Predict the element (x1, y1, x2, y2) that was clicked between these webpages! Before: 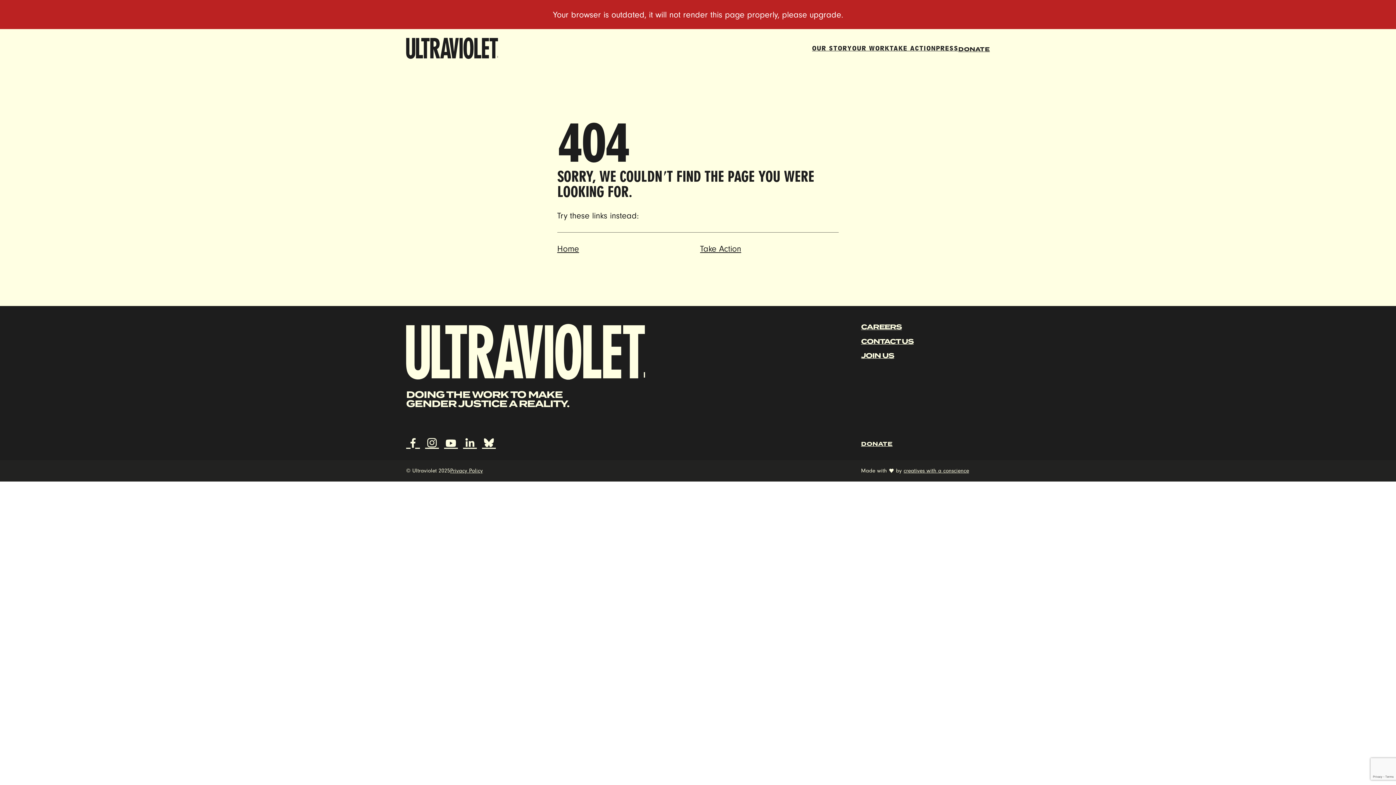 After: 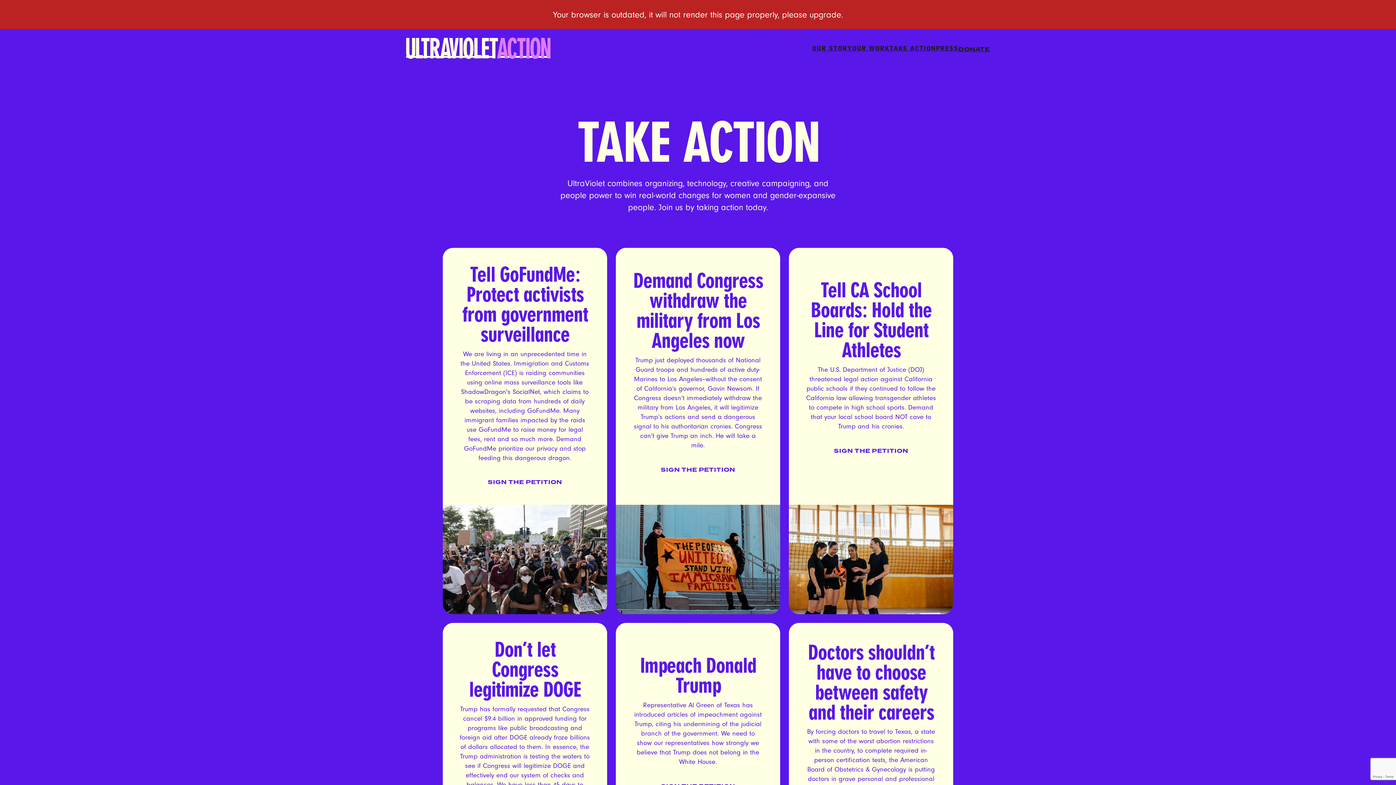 Action: label: Take Action bbox: (700, 243, 741, 253)